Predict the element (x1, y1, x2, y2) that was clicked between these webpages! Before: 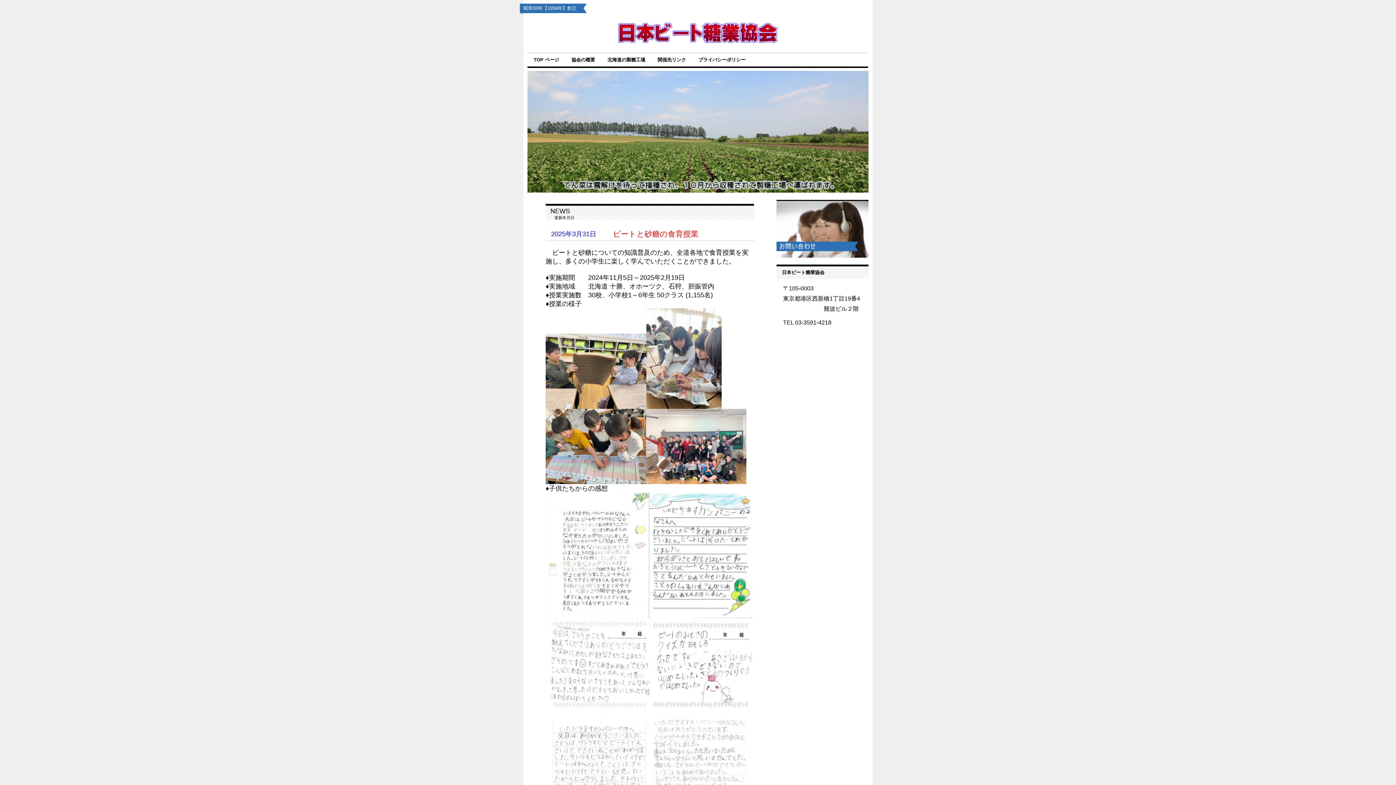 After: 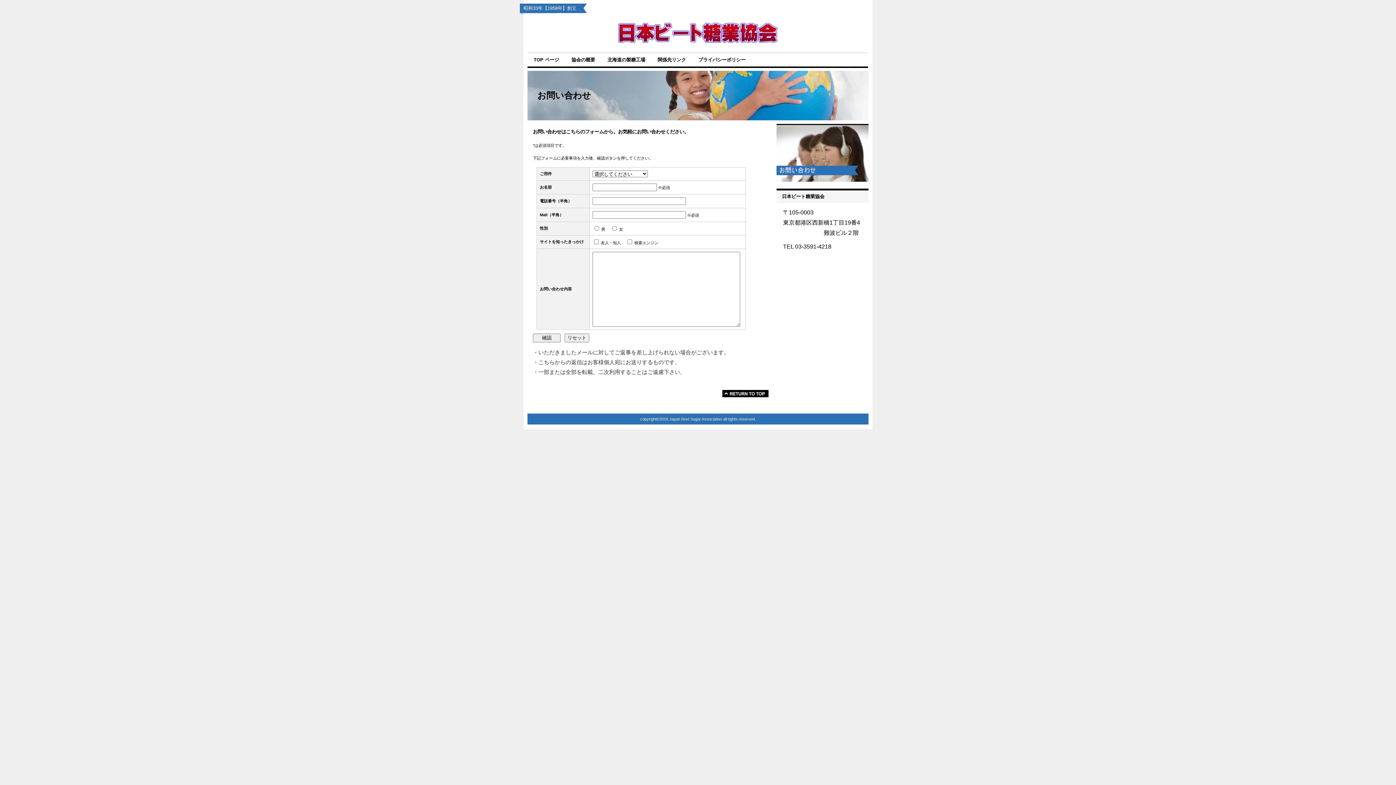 Action: bbox: (776, 200, 868, 257)